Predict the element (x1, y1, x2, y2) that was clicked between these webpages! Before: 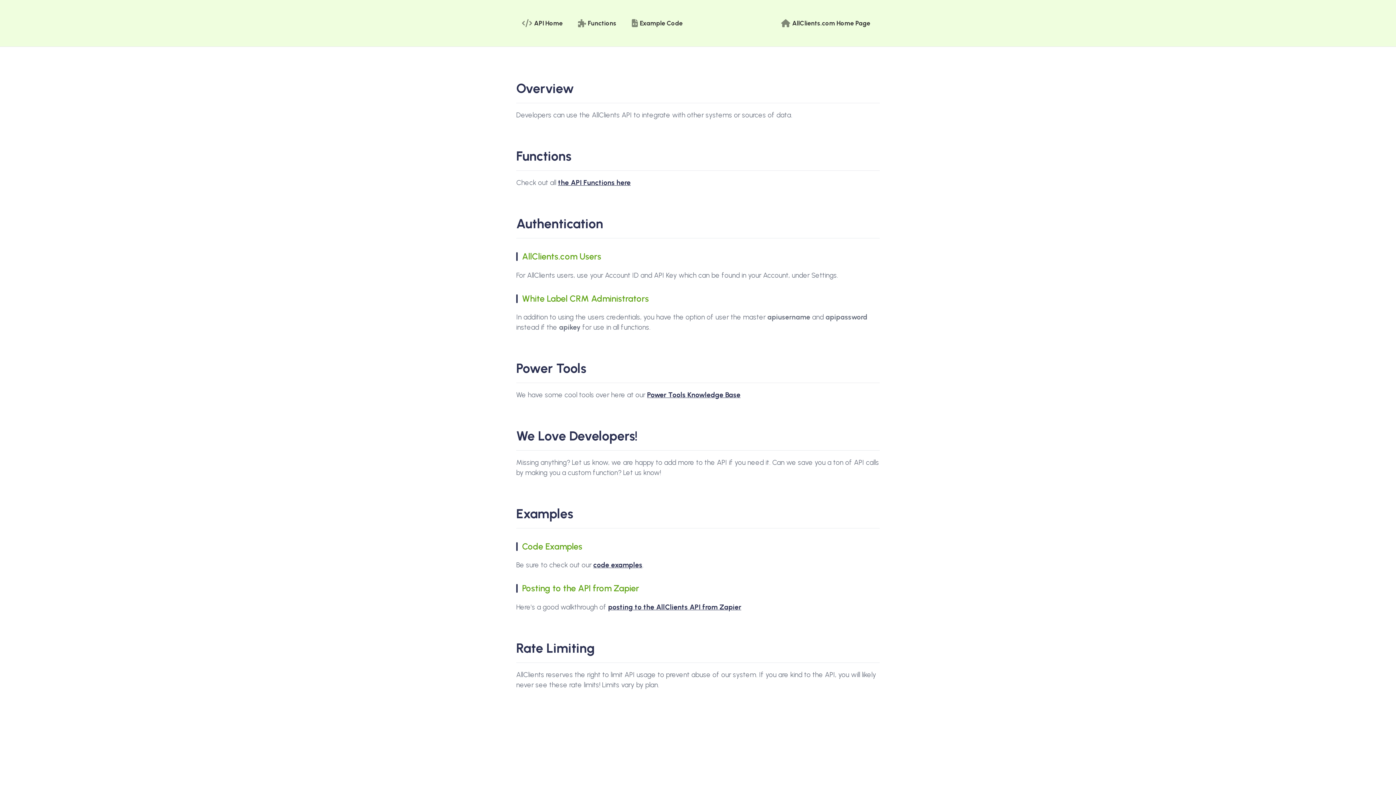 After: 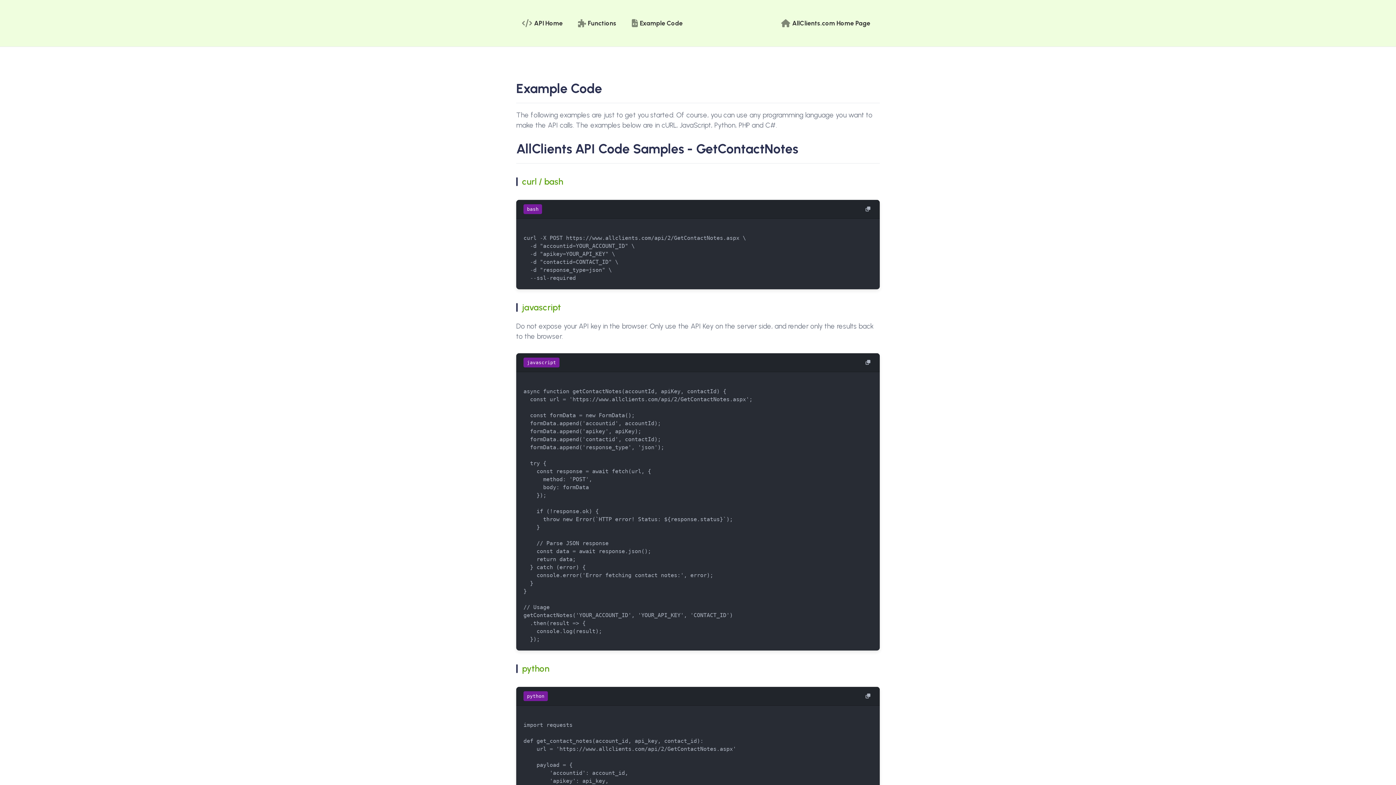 Action: bbox: (593, 561, 642, 569) label: code examples